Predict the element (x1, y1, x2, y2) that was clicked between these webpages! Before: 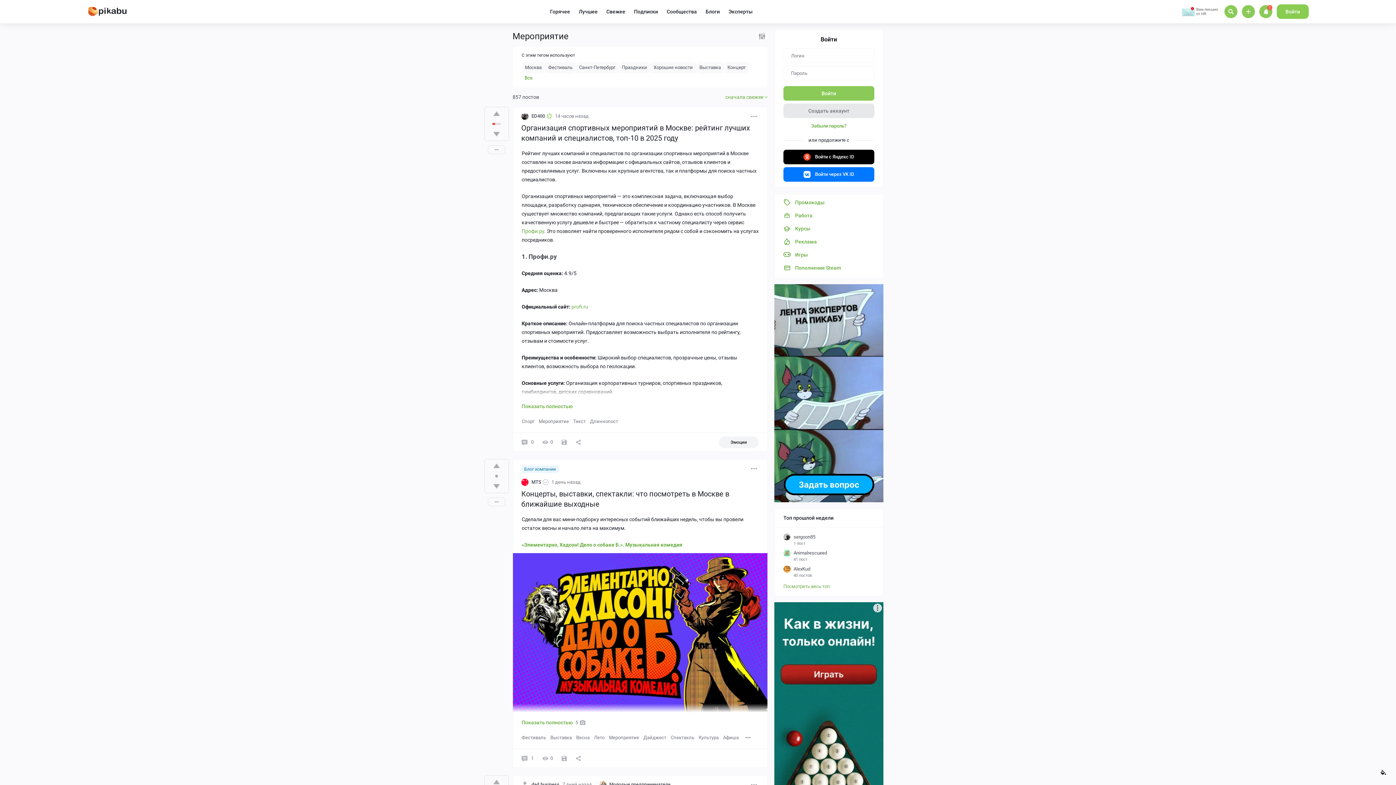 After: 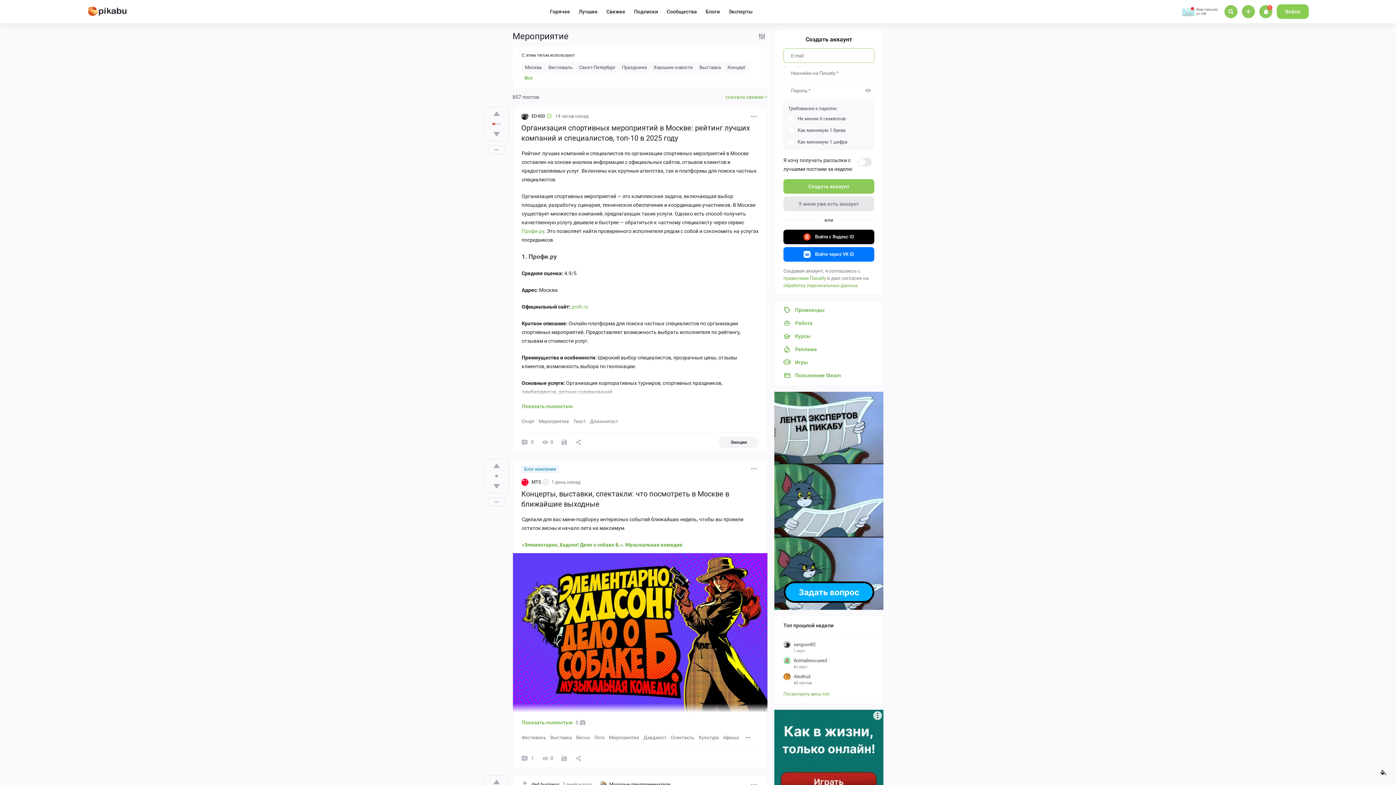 Action: bbox: (783, 103, 874, 118) label: Создать аккаунт